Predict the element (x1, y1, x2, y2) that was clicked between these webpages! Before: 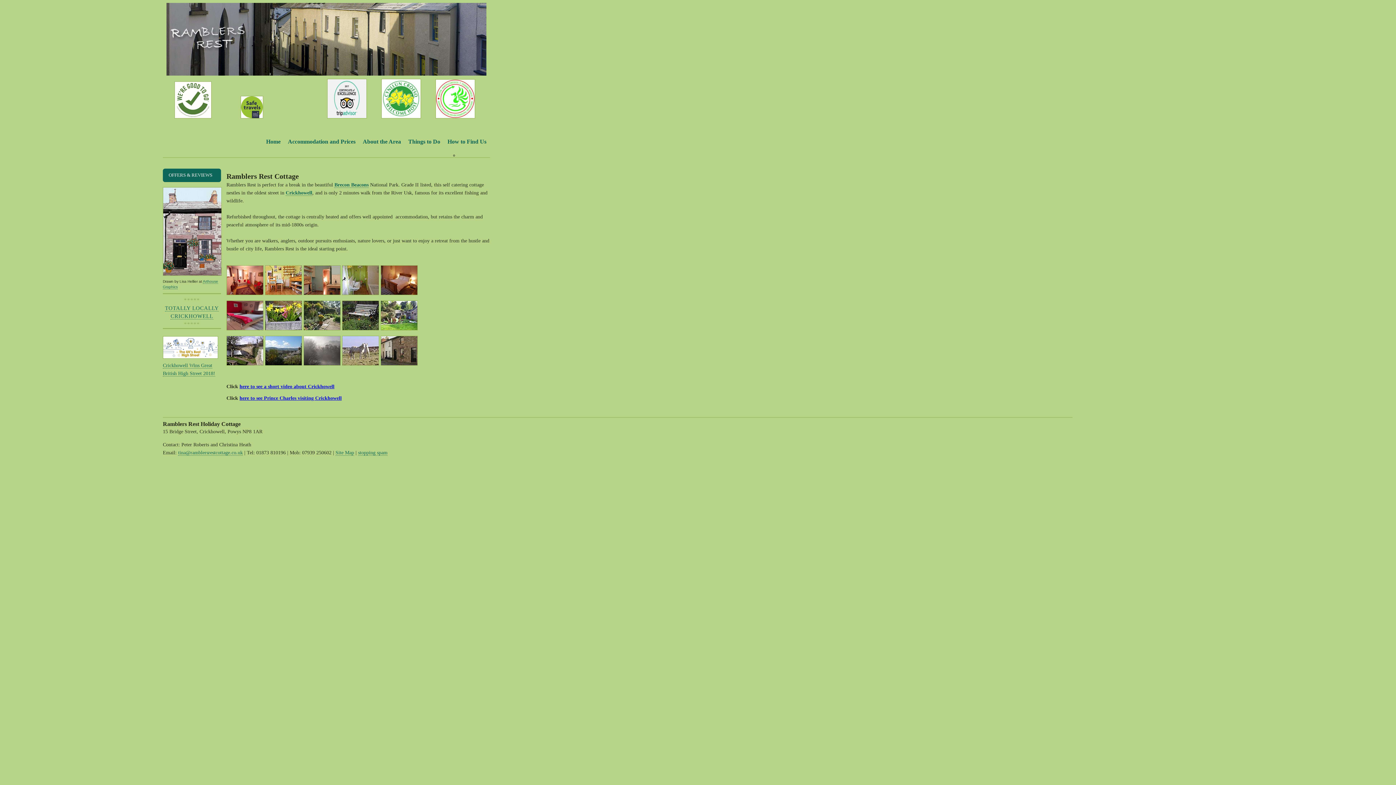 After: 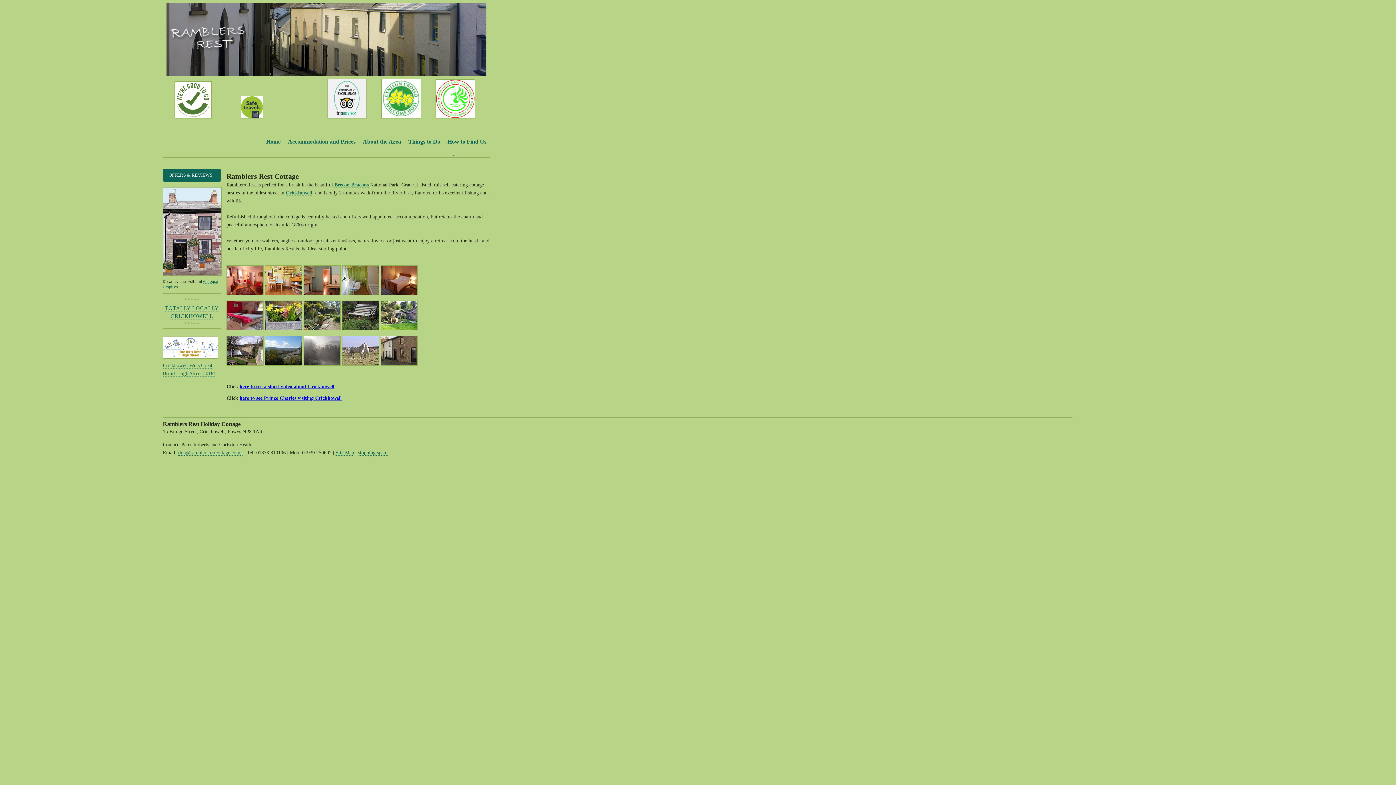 Action: label: here to see a short video about Crickhowell bbox: (239, 384, 334, 389)